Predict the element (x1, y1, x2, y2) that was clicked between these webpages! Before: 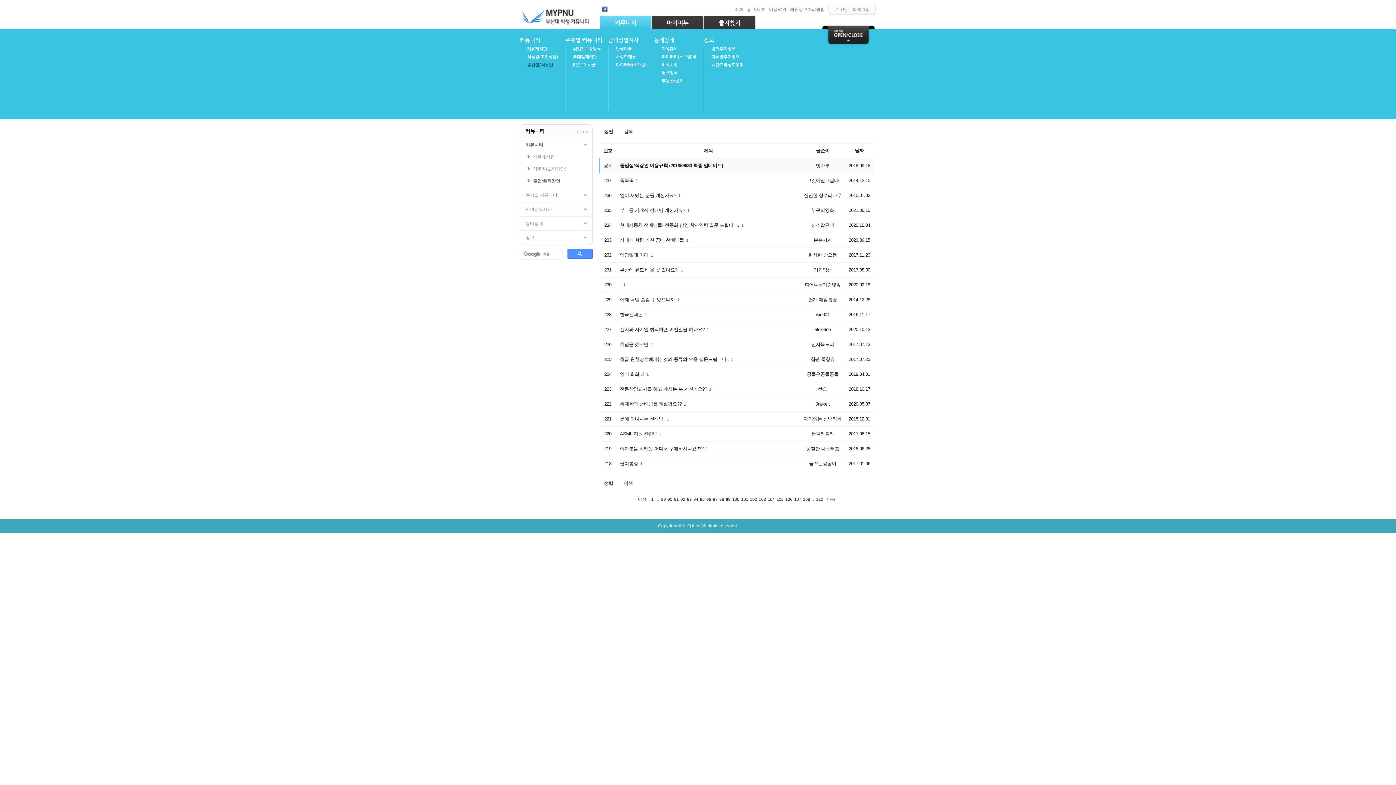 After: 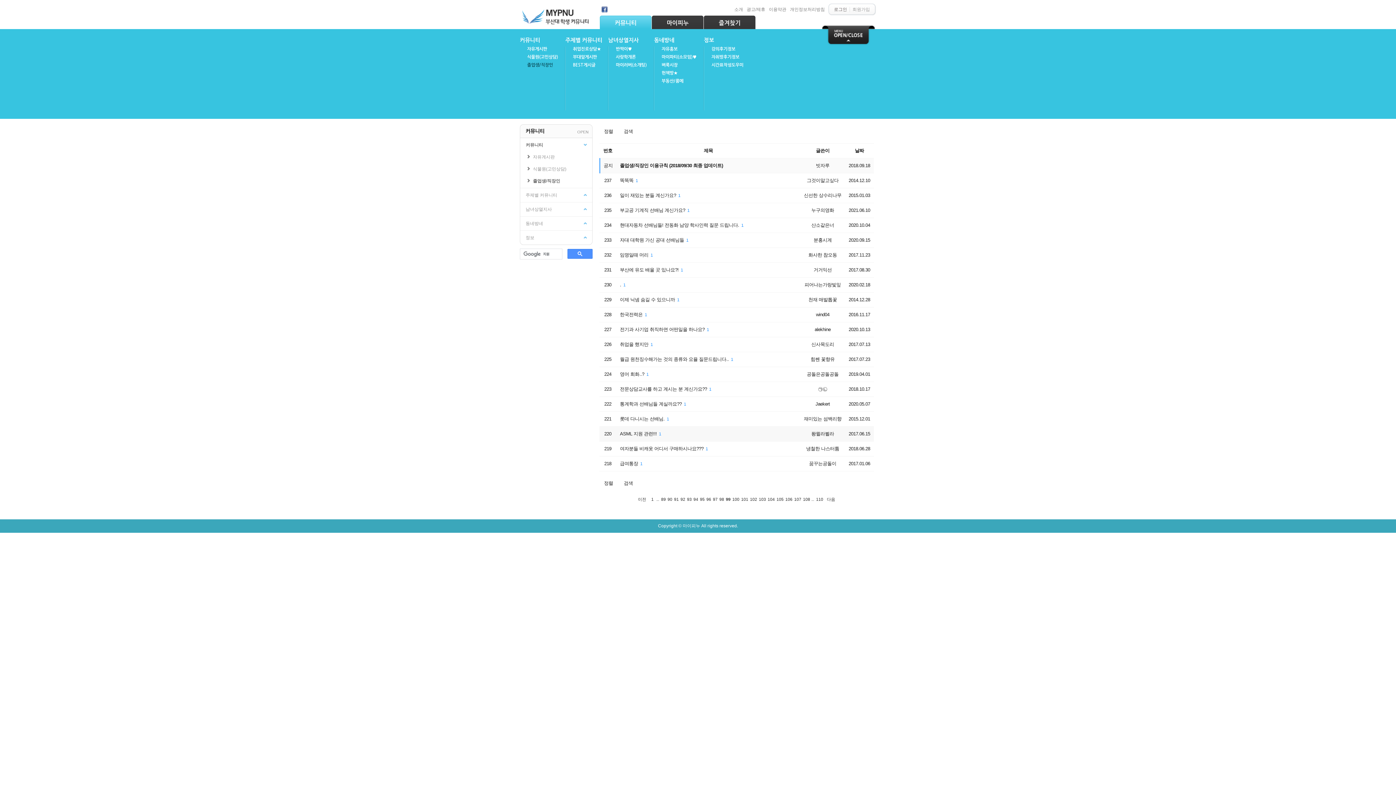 Action: bbox: (616, 426, 800, 441)